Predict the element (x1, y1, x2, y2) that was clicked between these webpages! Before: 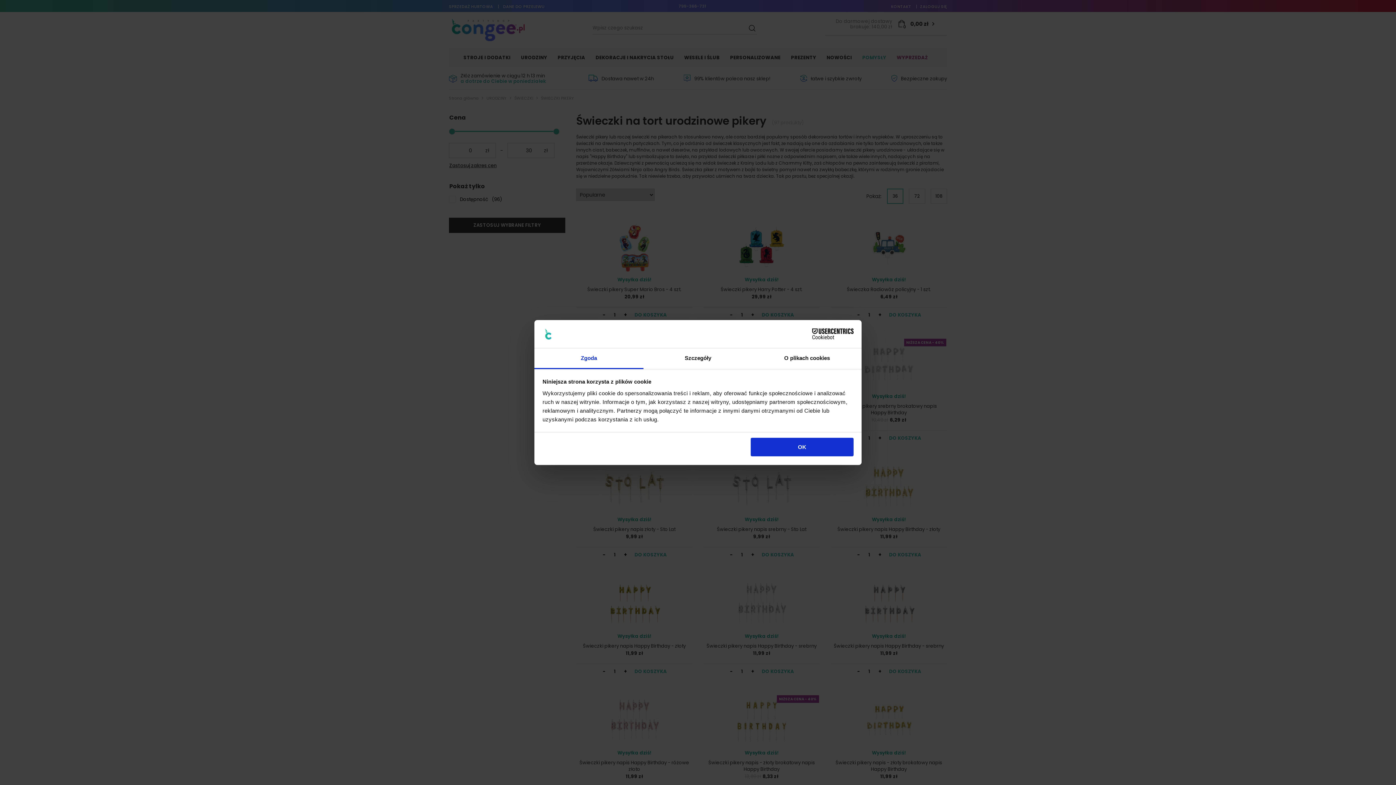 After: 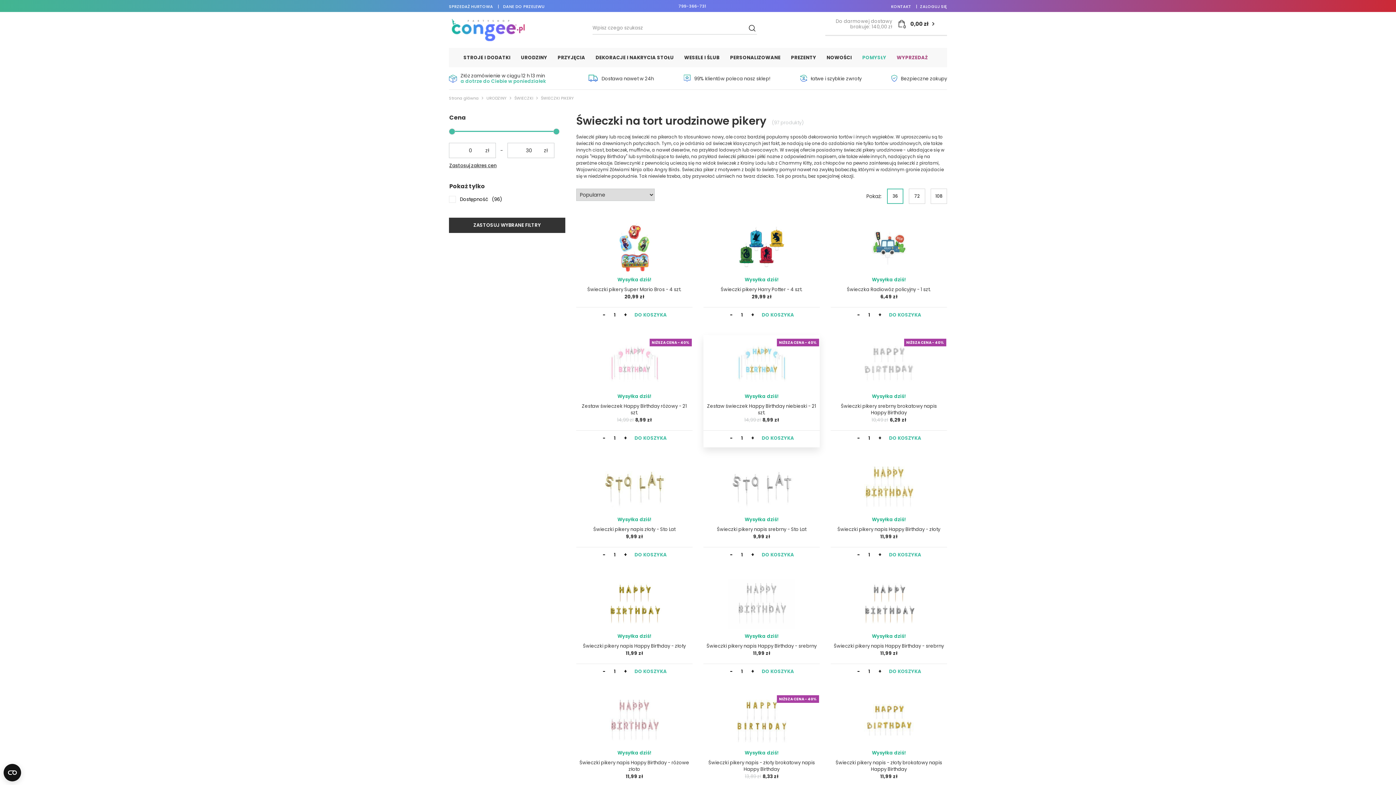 Action: label: OK bbox: (751, 438, 853, 456)